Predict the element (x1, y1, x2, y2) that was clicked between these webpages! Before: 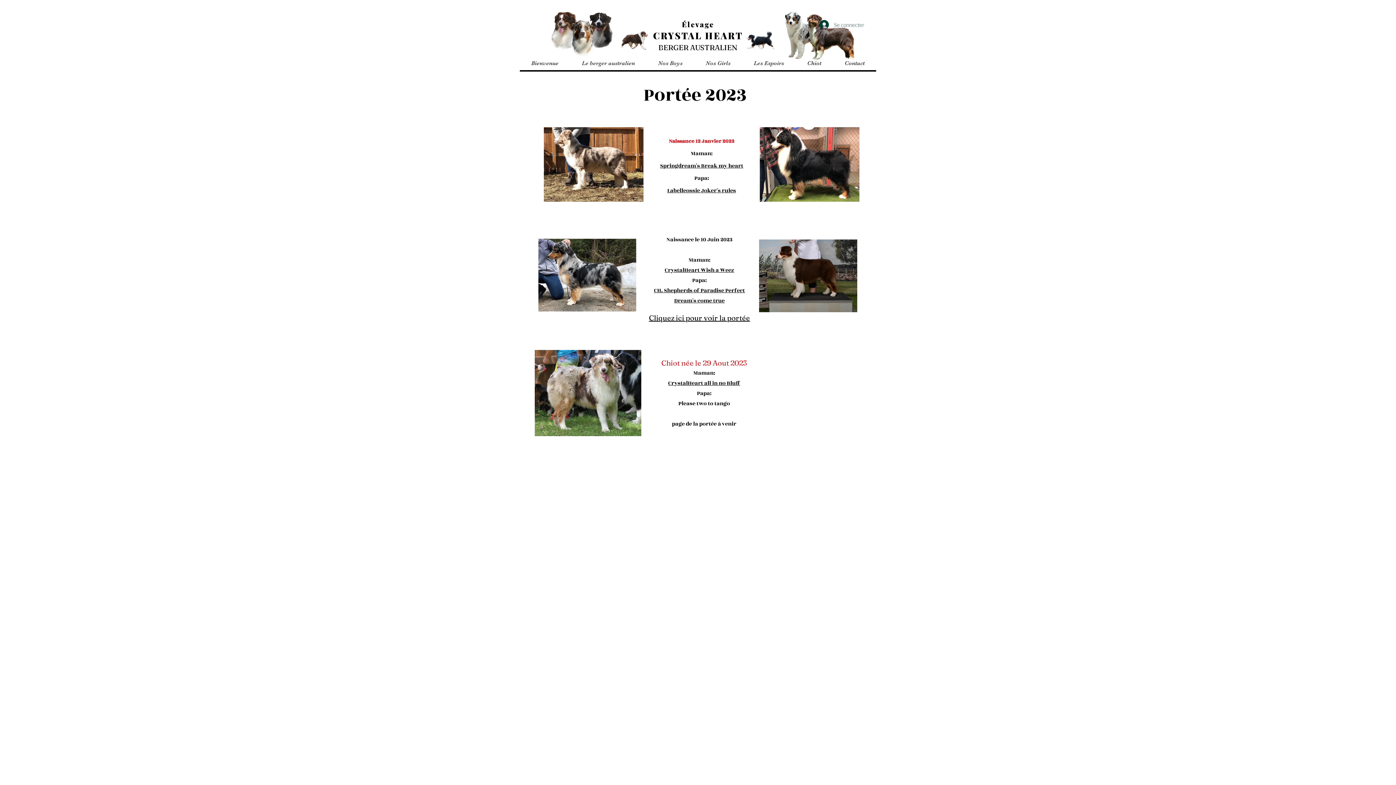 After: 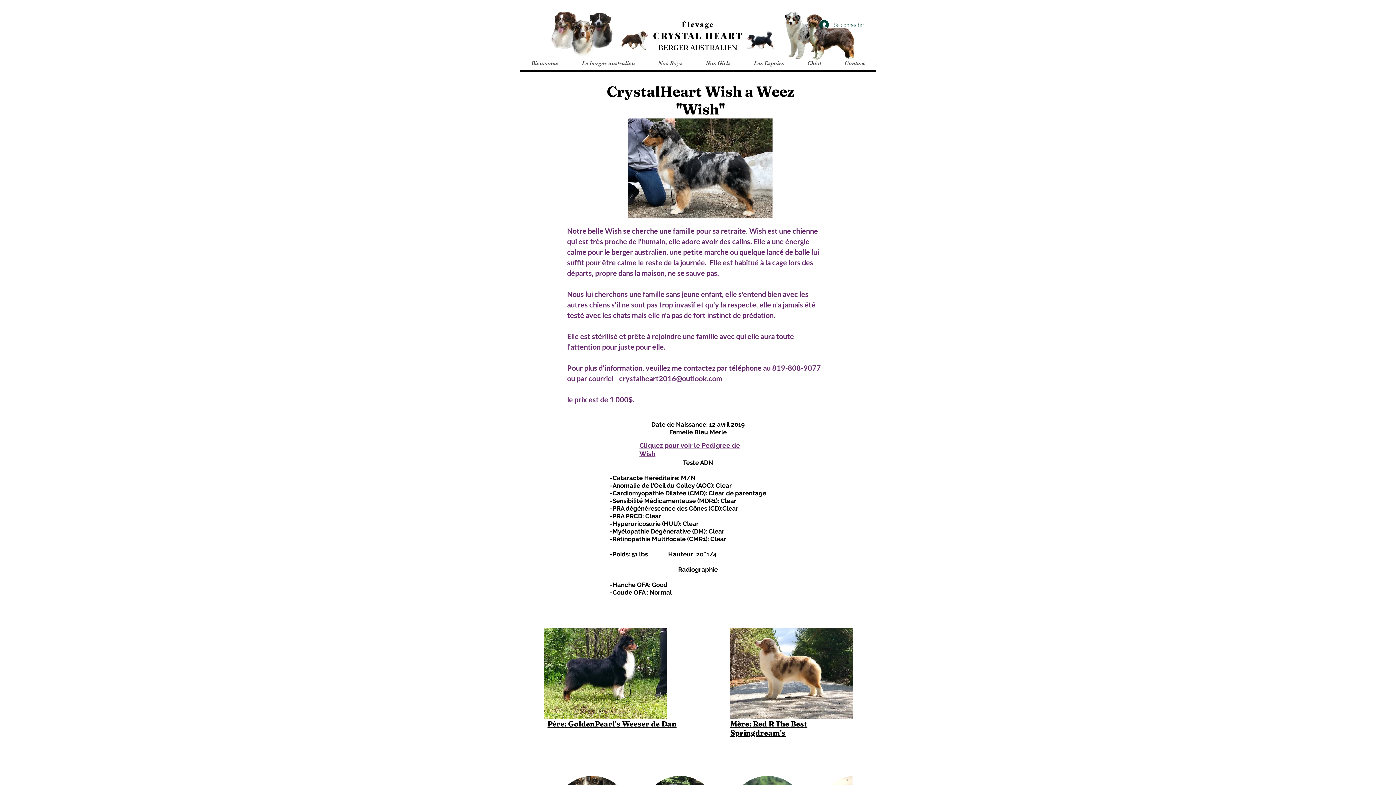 Action: bbox: (664, 262, 734, 274) label: CrystalHeart Wish a Weez